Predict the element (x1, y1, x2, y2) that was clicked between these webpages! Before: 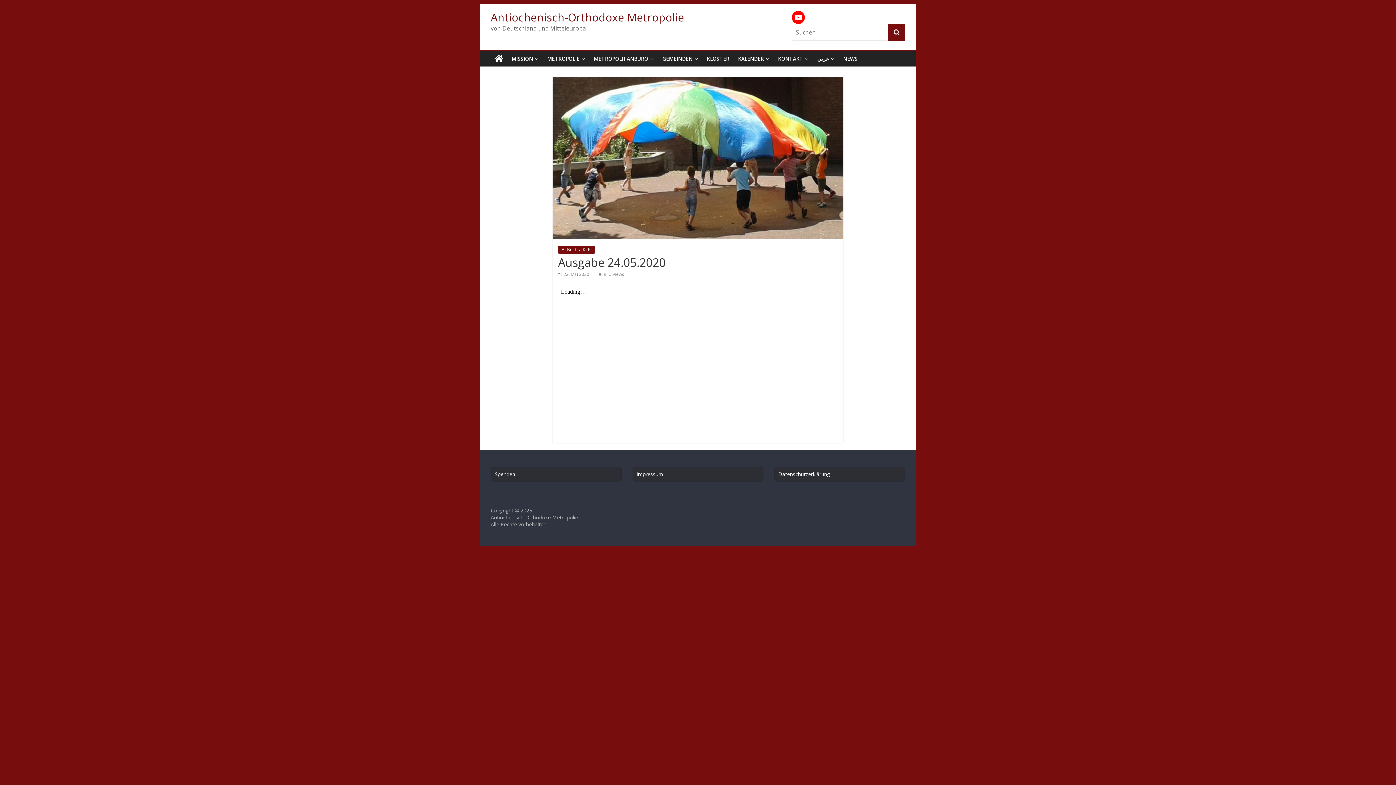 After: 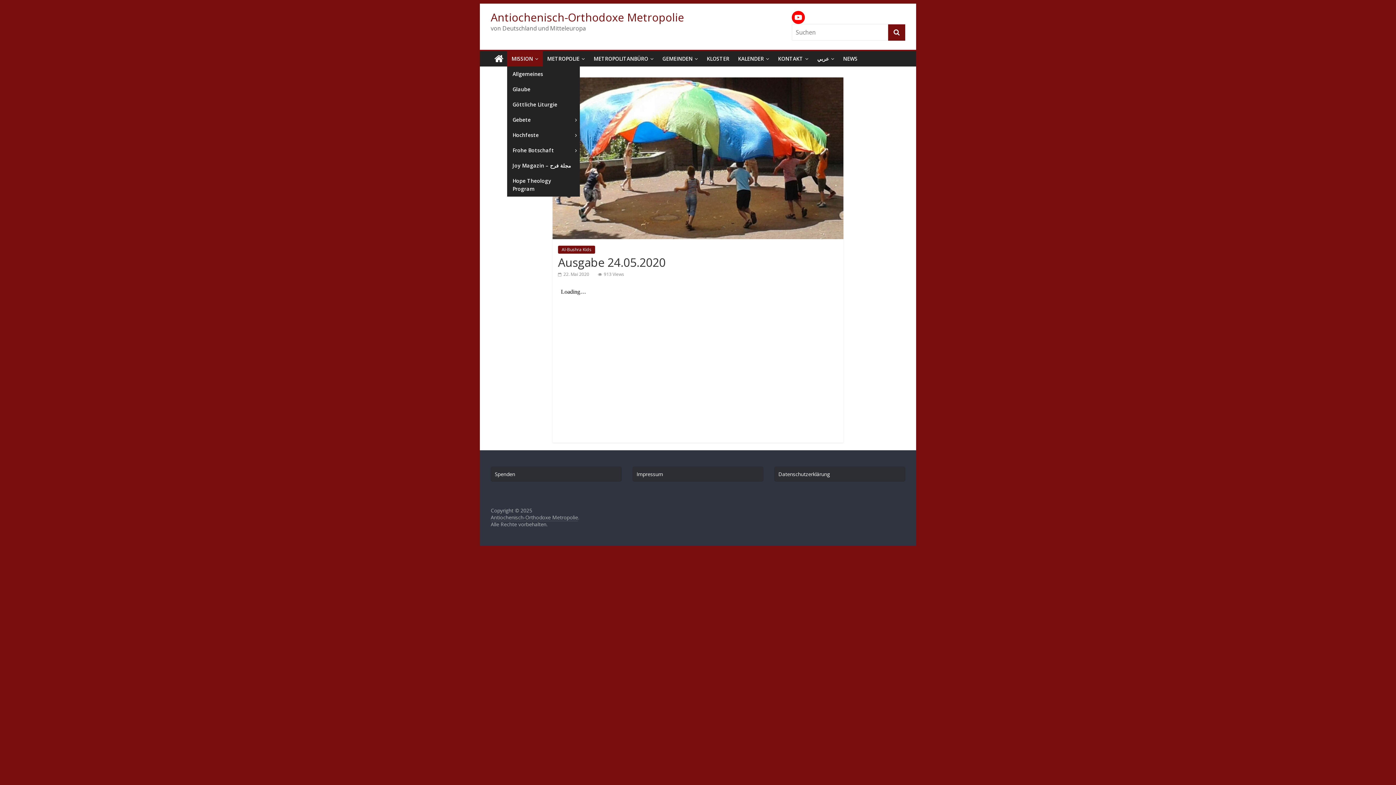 Action: bbox: (507, 51, 542, 66) label: MISSION